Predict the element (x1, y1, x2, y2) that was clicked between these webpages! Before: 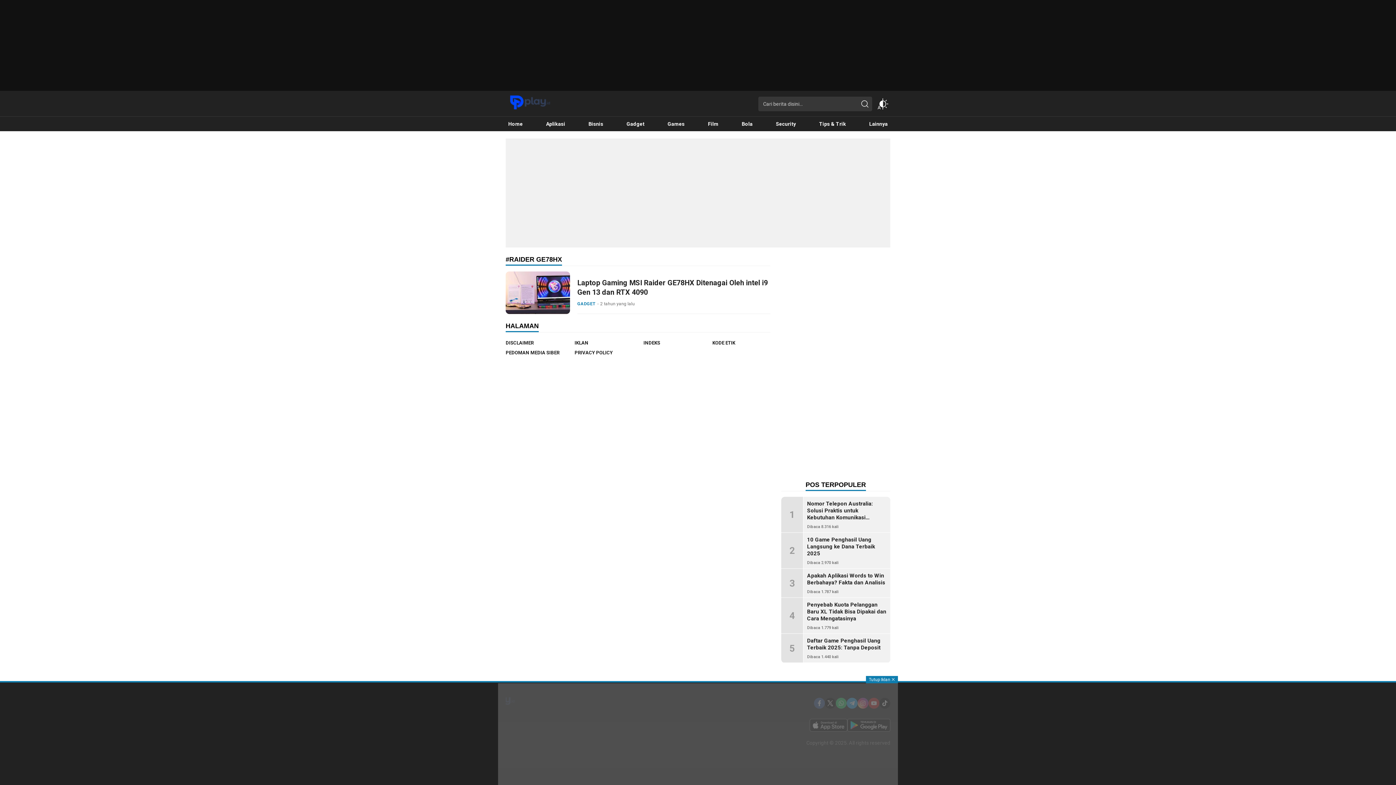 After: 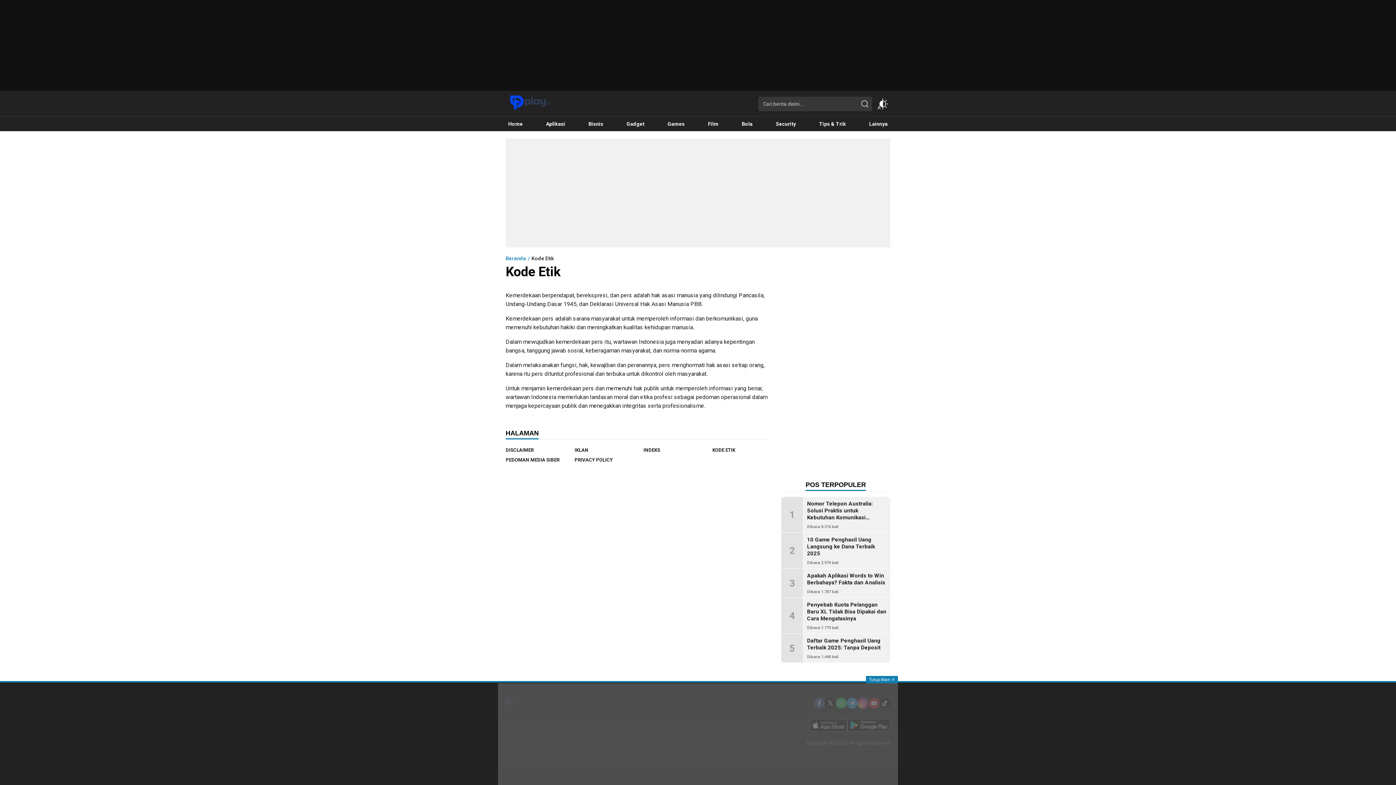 Action: bbox: (712, 338, 770, 348) label: KODE ETIK